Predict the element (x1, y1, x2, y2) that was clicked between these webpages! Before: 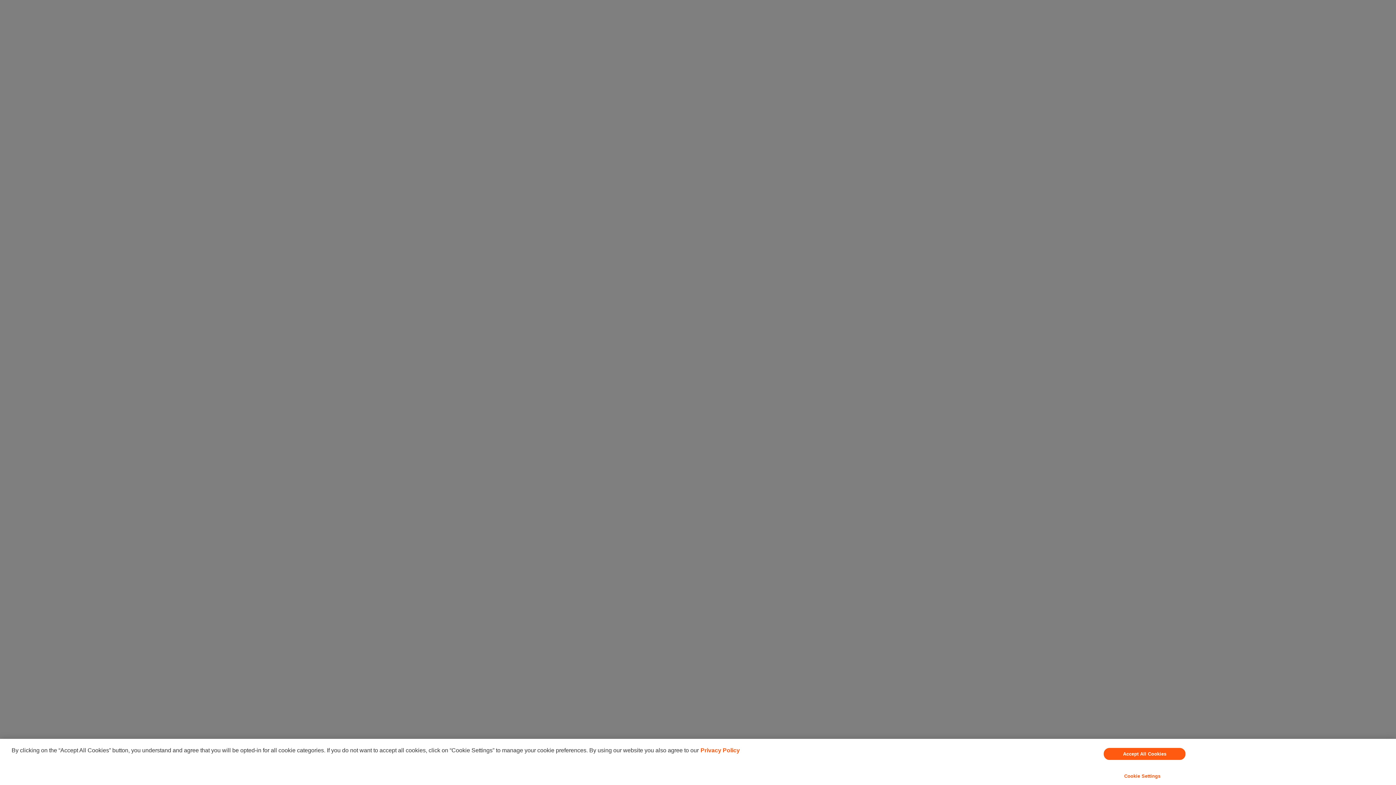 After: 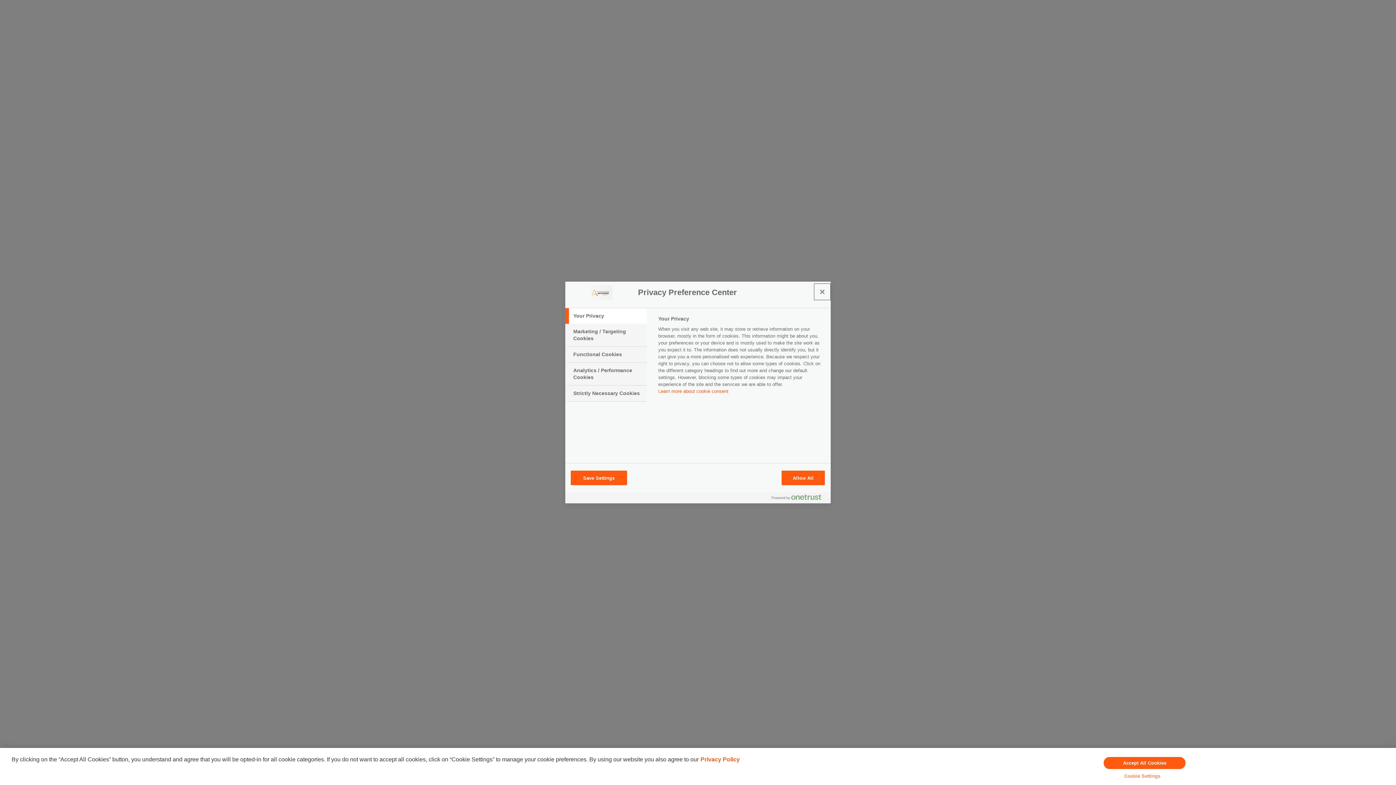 Action: bbox: (949, 769, 1335, 783) label: Cookie Settings